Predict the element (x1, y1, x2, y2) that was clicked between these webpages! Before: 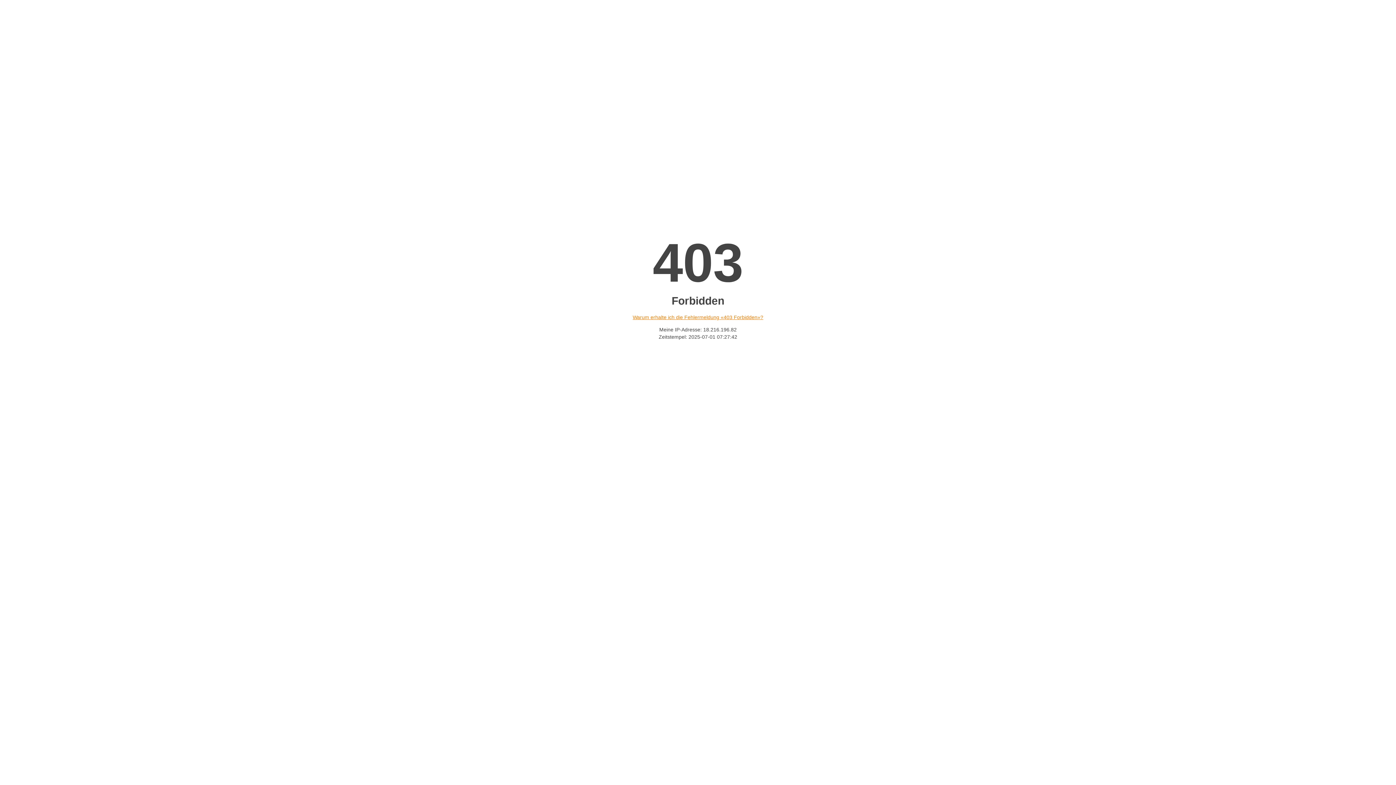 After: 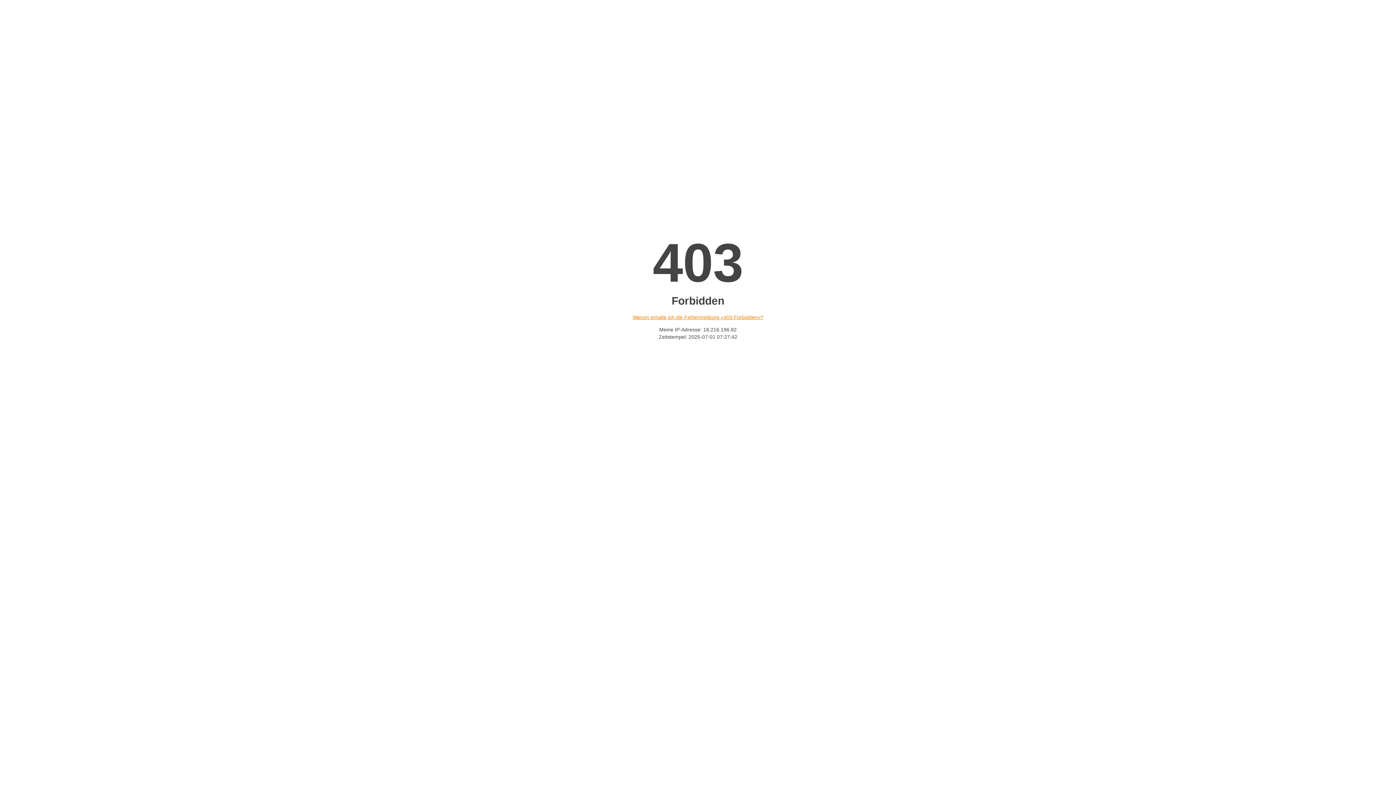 Action: bbox: (632, 314, 763, 320) label: Warum erhalte ich die Fehlermeldung «403 Forbidden»?